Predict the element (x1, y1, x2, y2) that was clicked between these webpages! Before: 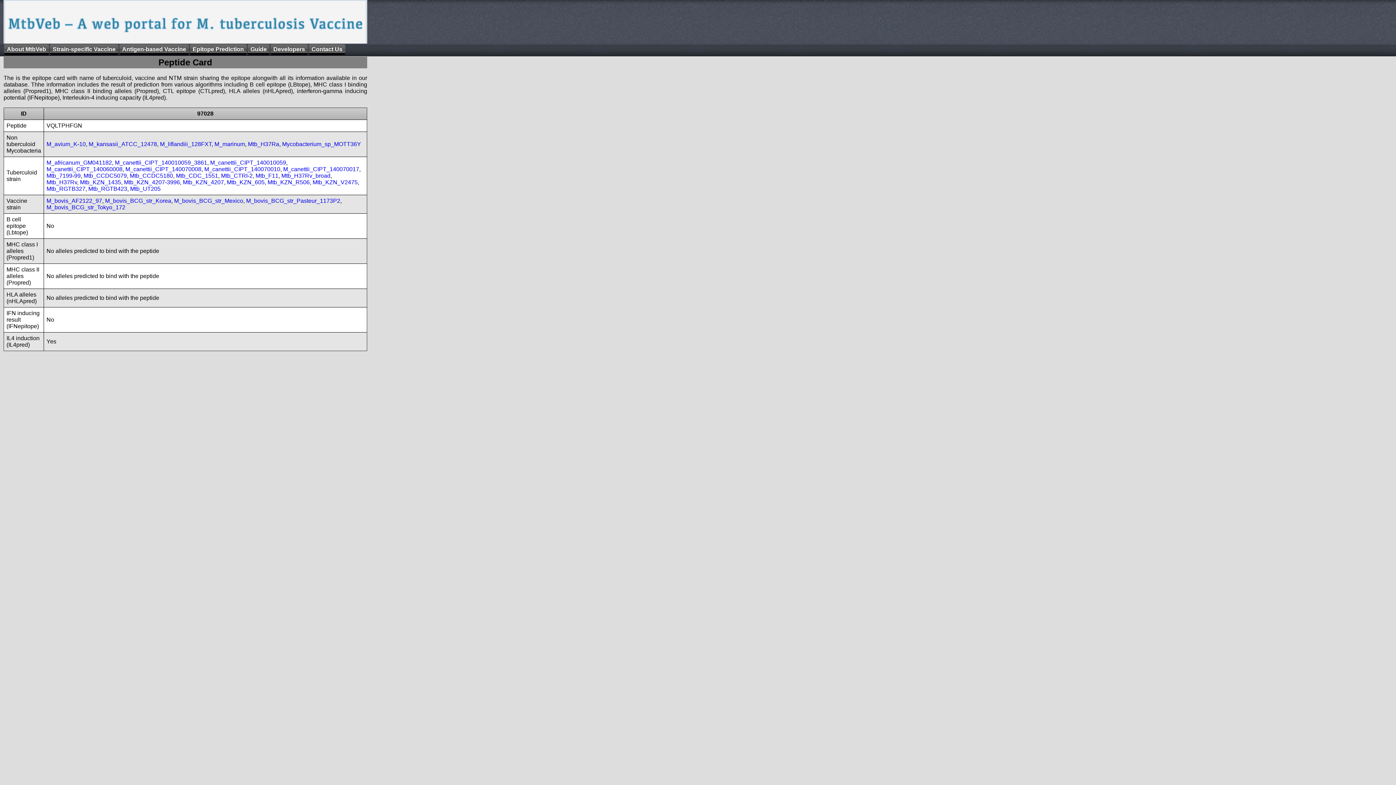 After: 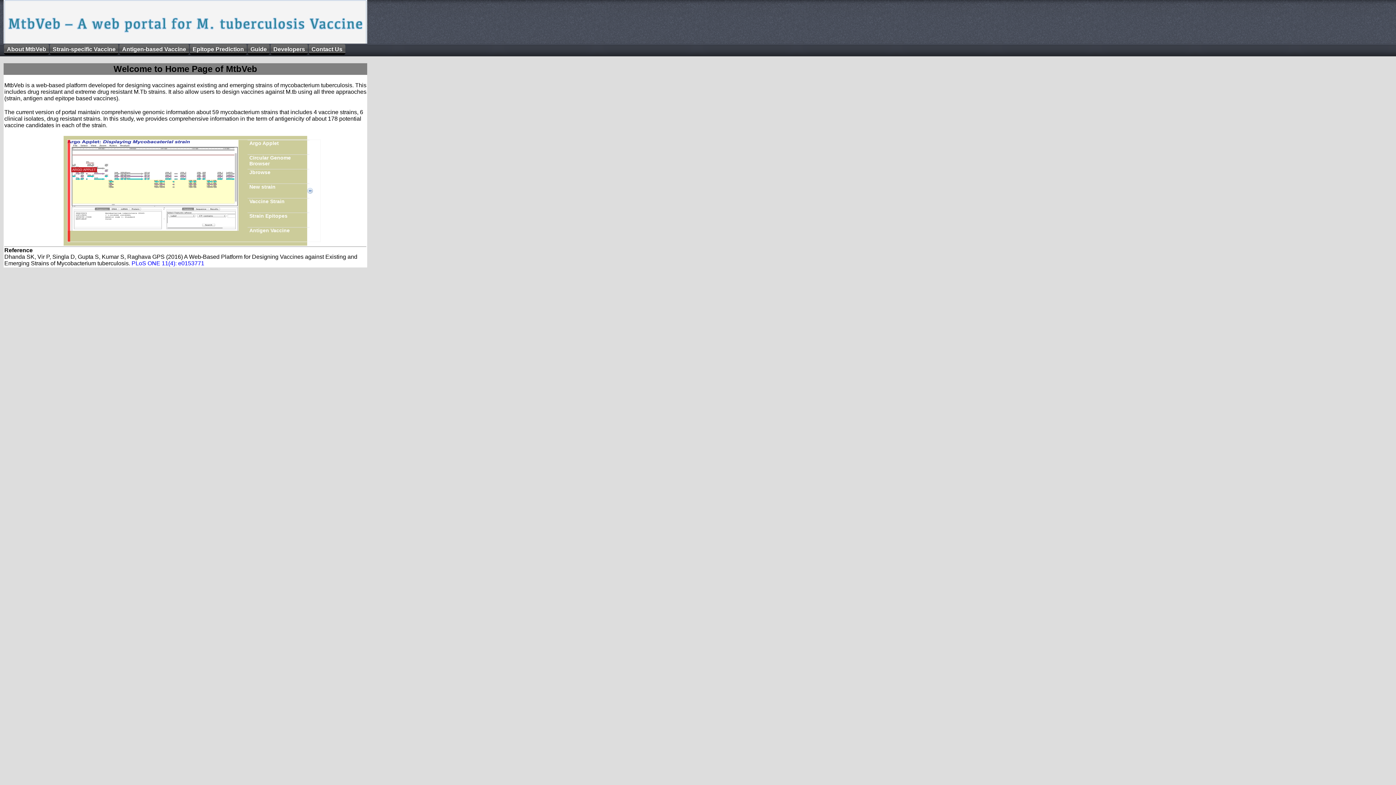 Action: bbox: (4, 44, 49, 54) label: About MtbVeb